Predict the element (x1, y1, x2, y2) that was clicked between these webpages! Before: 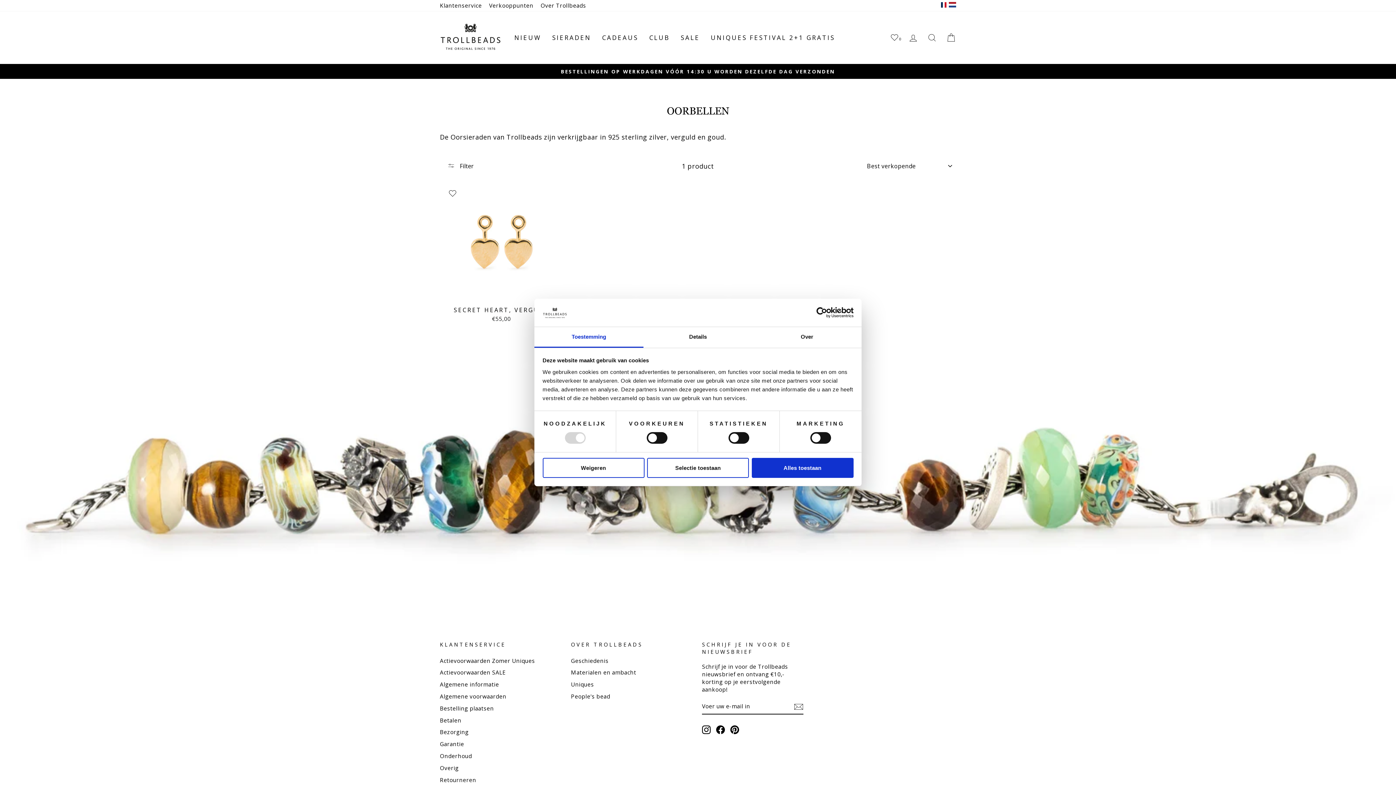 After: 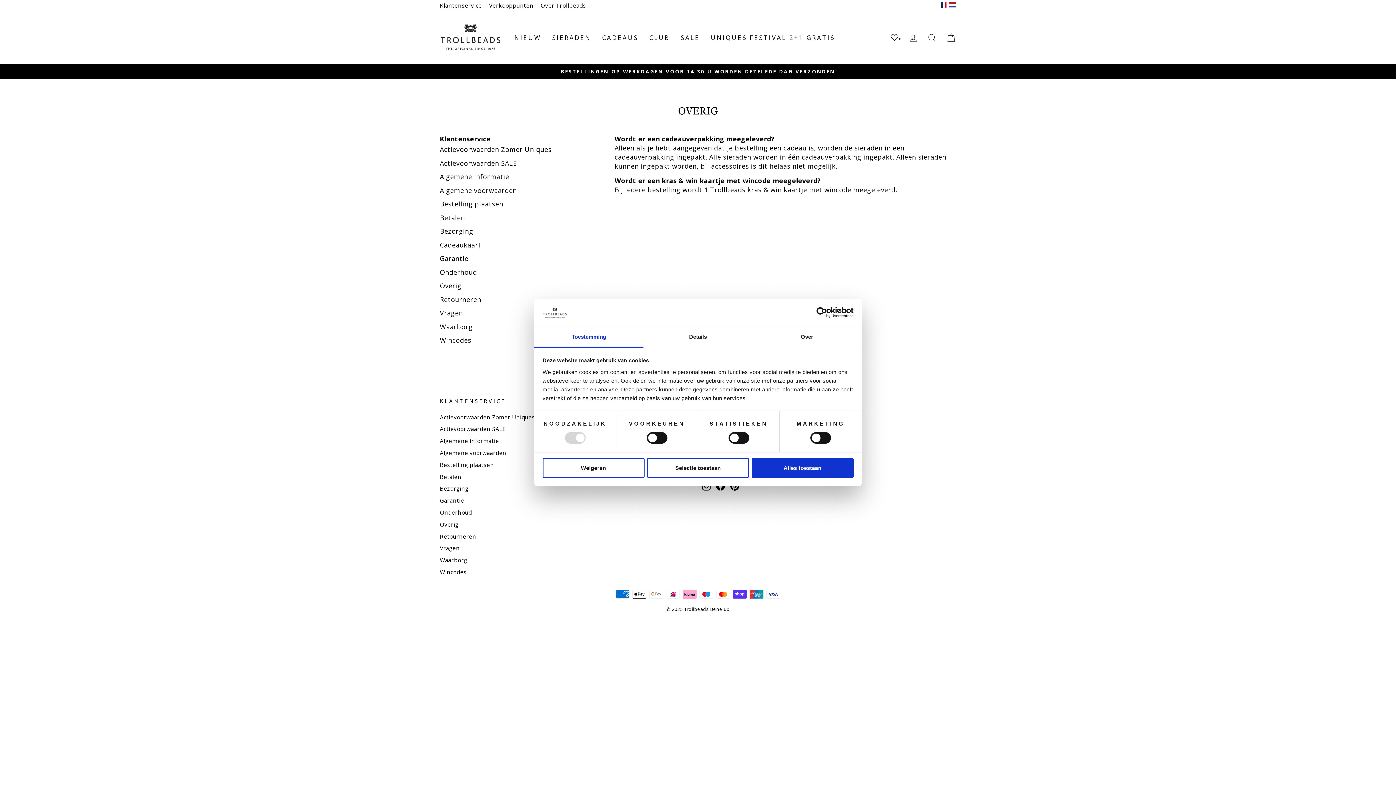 Action: label: Overig bbox: (440, 763, 458, 773)